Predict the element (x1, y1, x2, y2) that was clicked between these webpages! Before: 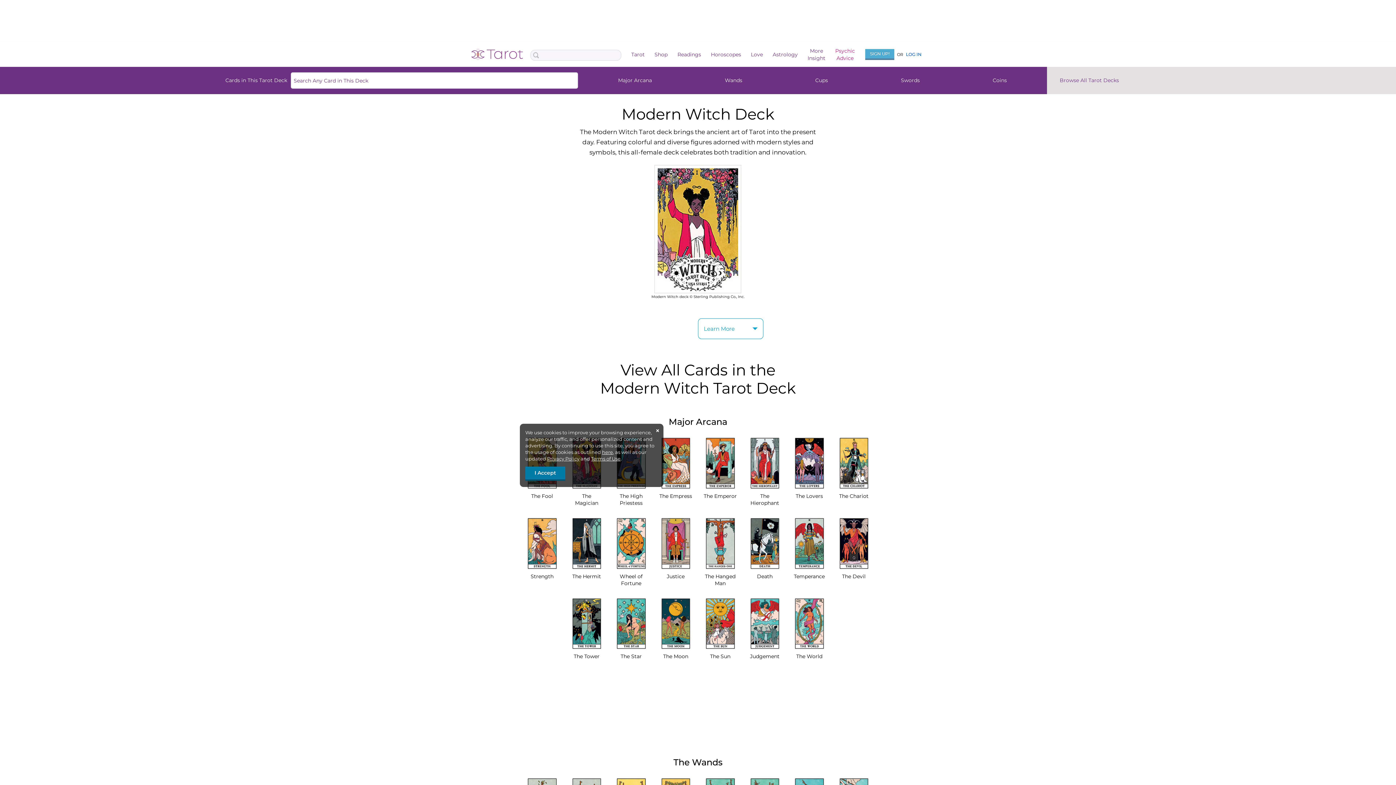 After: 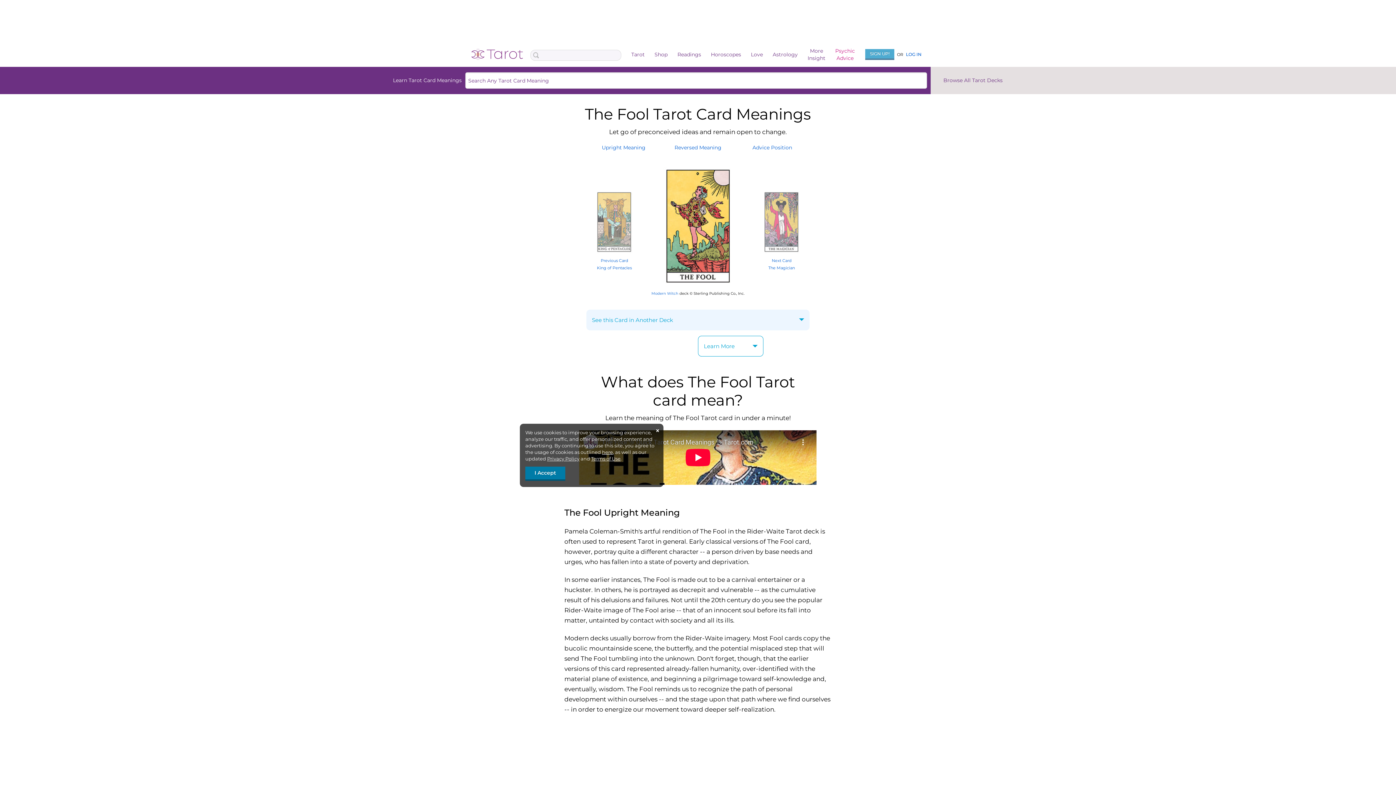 Action: bbox: (525, 486, 559, 499) label: 
The Fool